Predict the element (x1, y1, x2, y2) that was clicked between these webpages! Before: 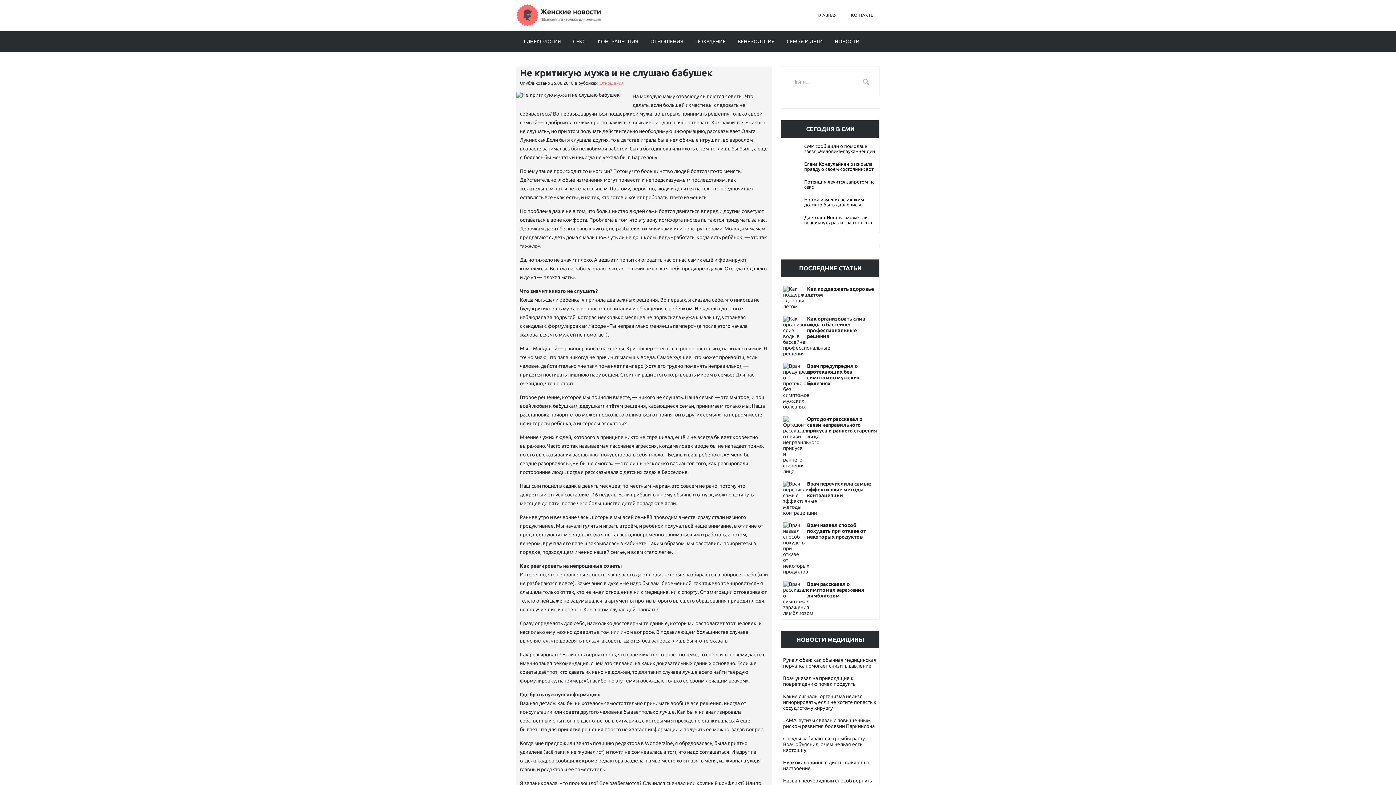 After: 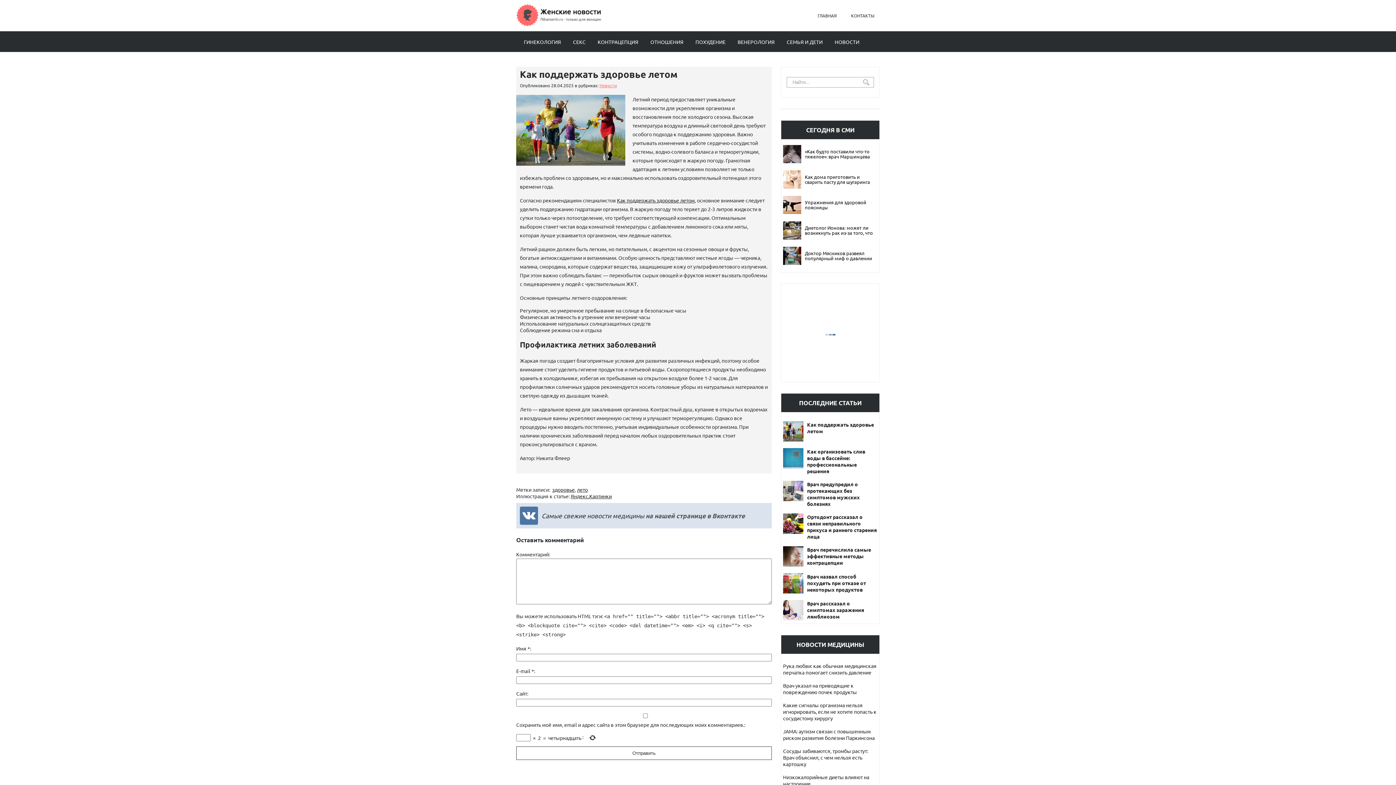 Action: bbox: (807, 286, 874, 297) label: Как поддержать здоровье летом